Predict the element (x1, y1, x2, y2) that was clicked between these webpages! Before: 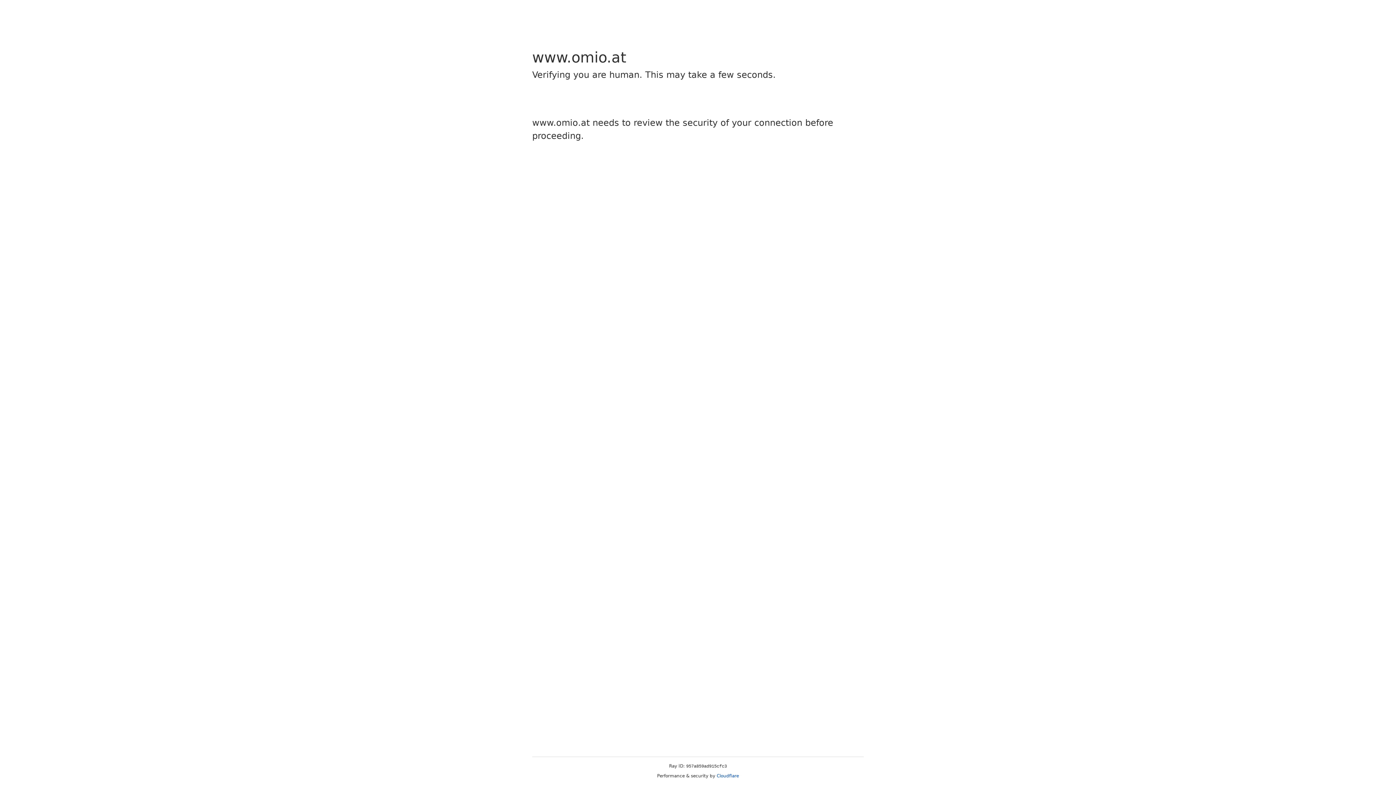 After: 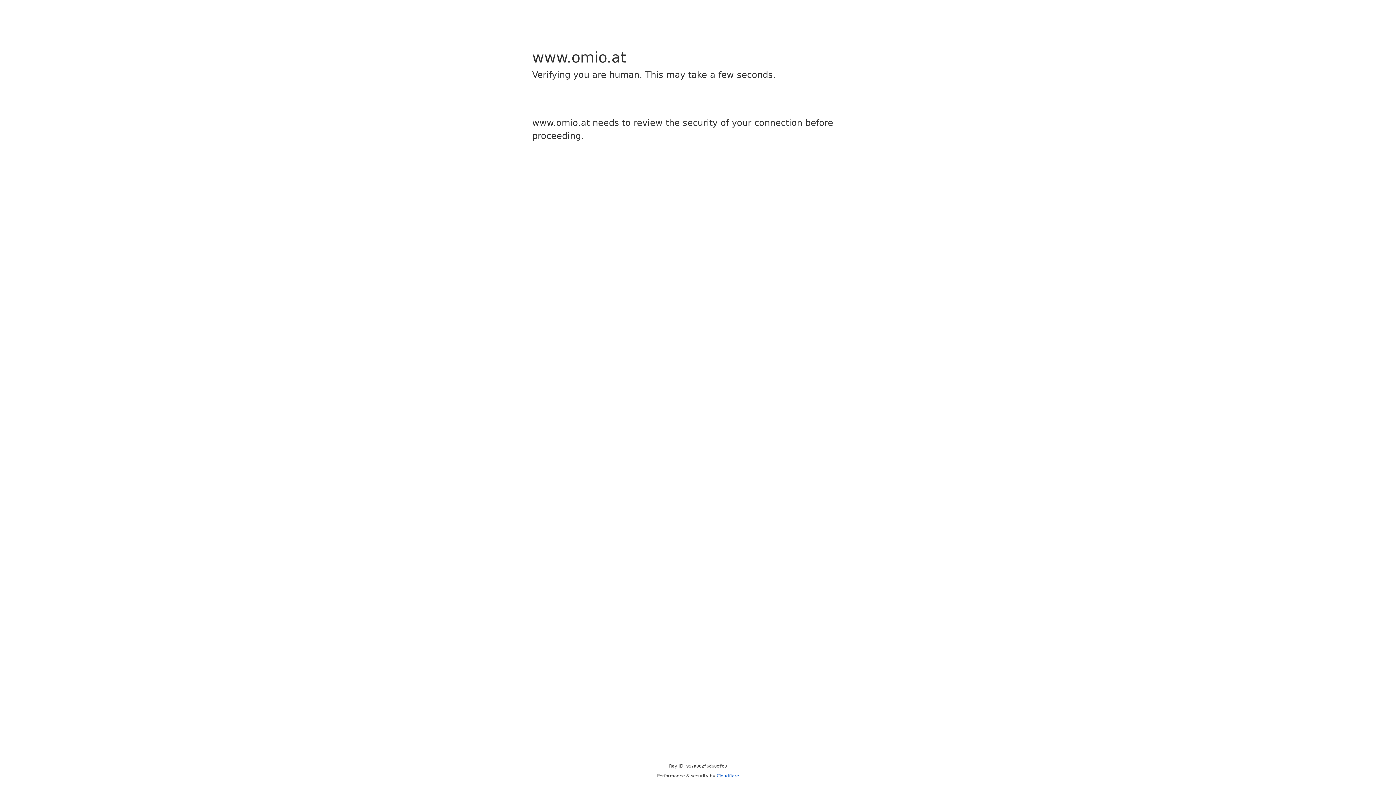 Action: bbox: (716, 773, 739, 778) label: Cloudflare